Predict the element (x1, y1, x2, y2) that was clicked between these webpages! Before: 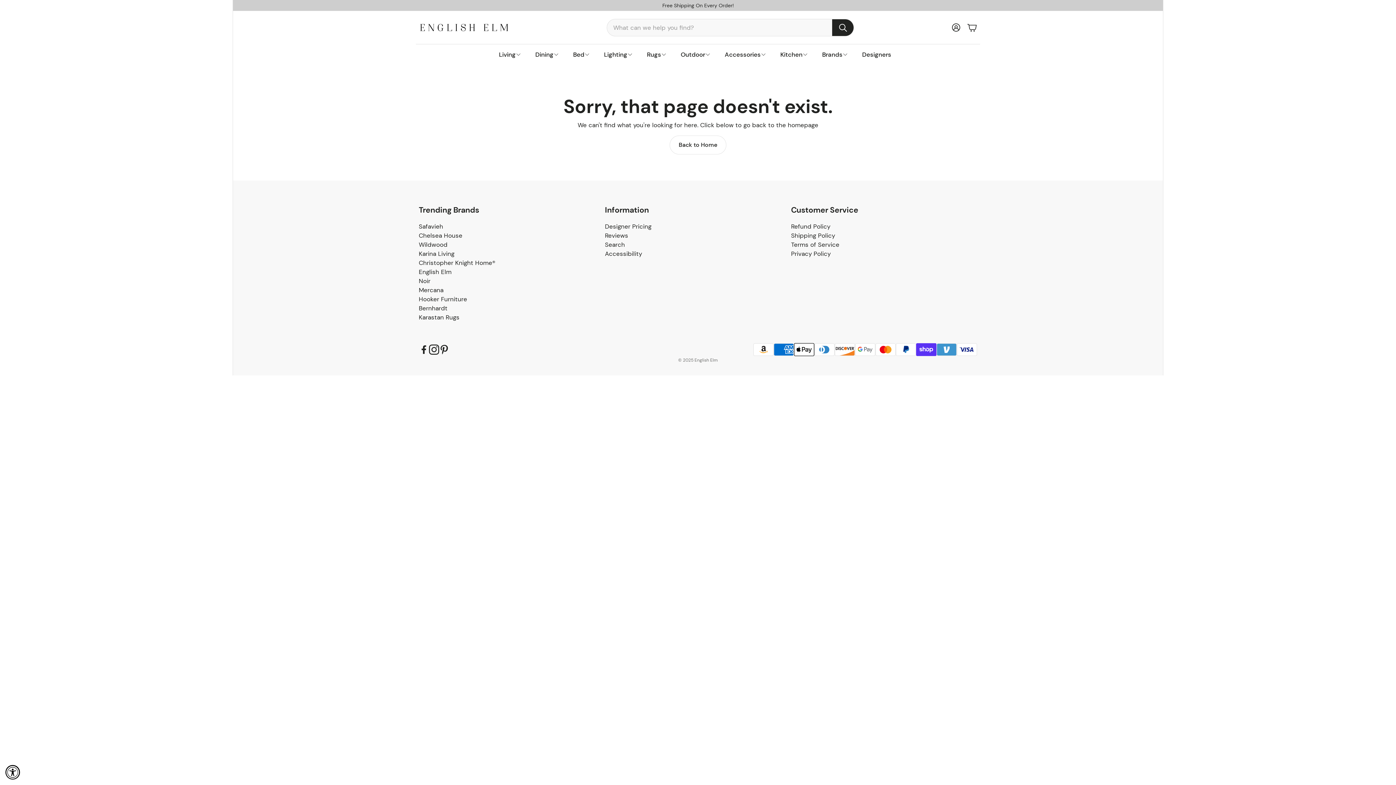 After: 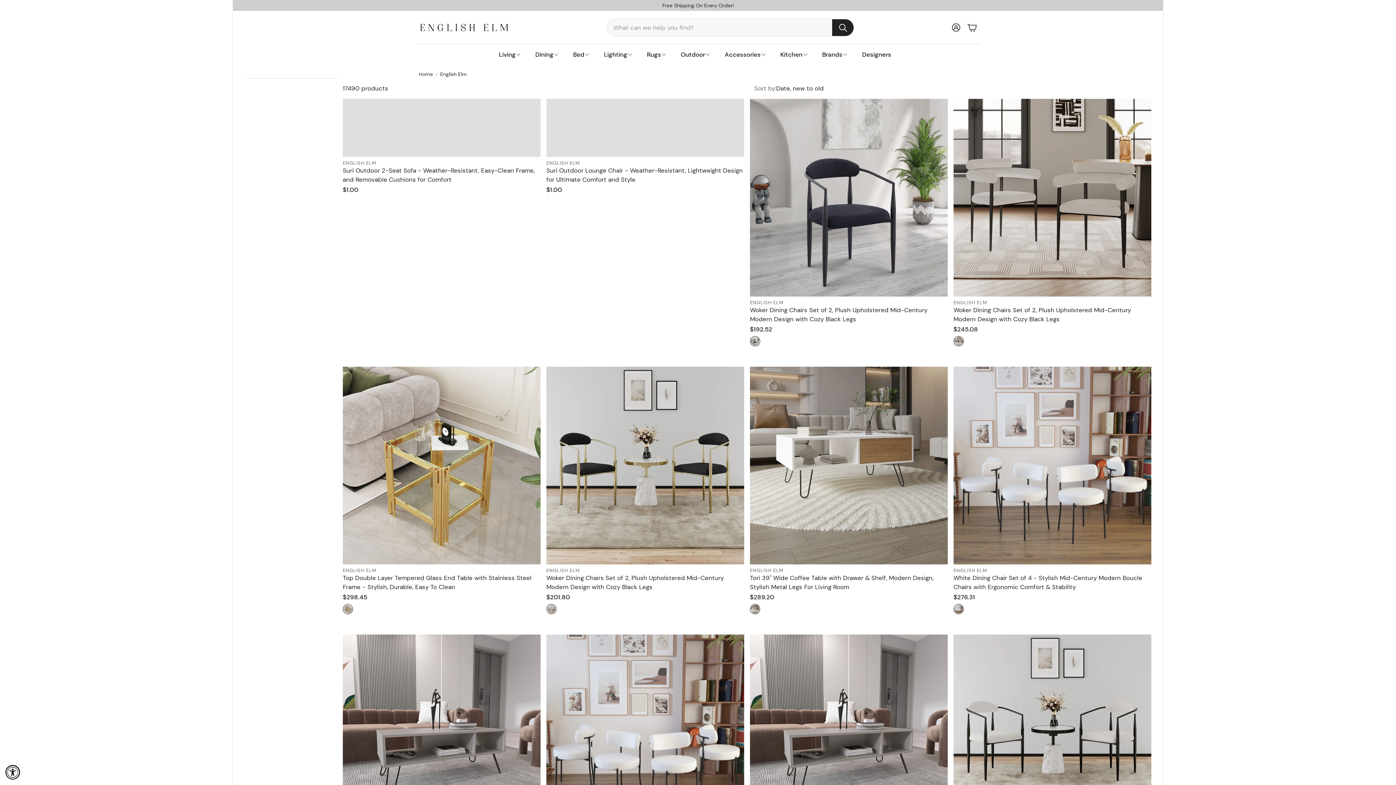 Action: label: English Elm bbox: (418, 268, 451, 276)